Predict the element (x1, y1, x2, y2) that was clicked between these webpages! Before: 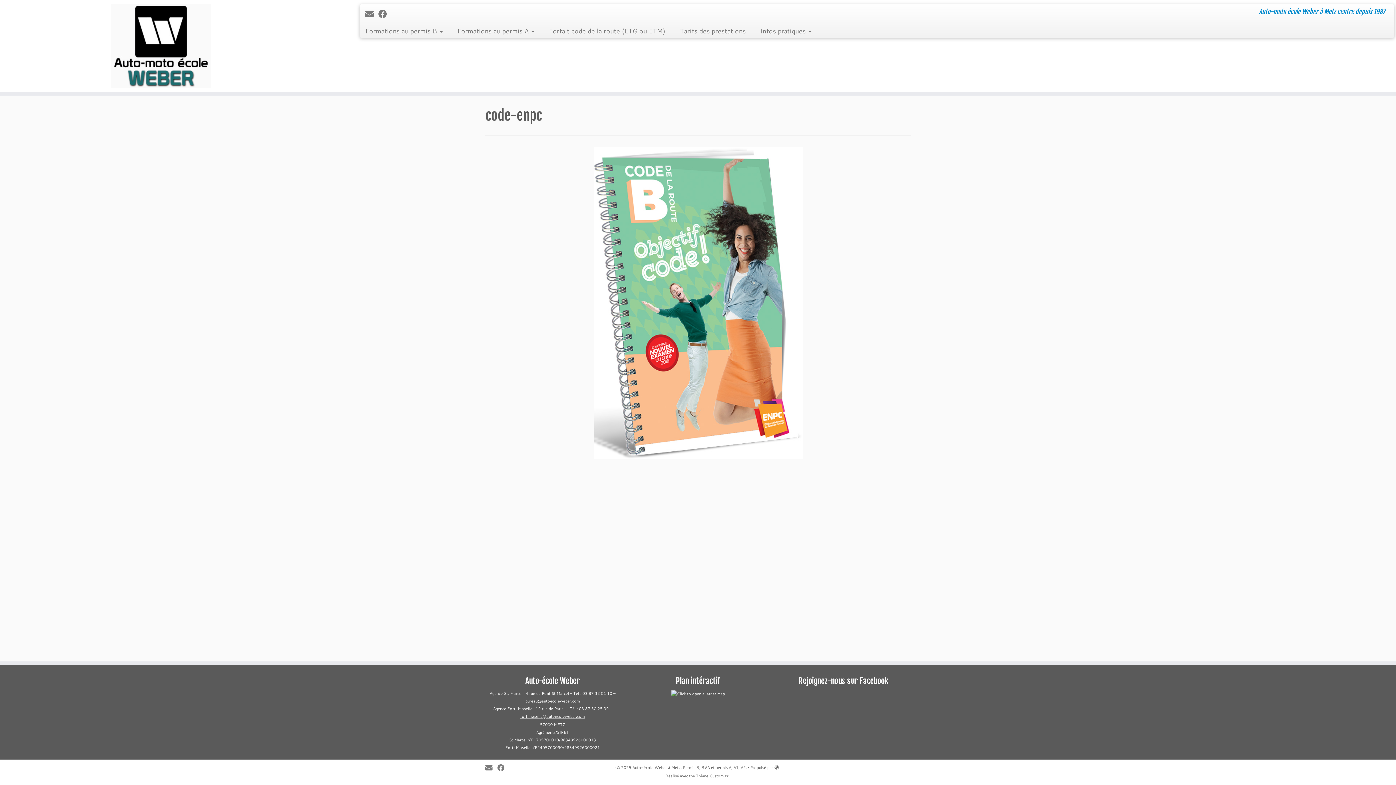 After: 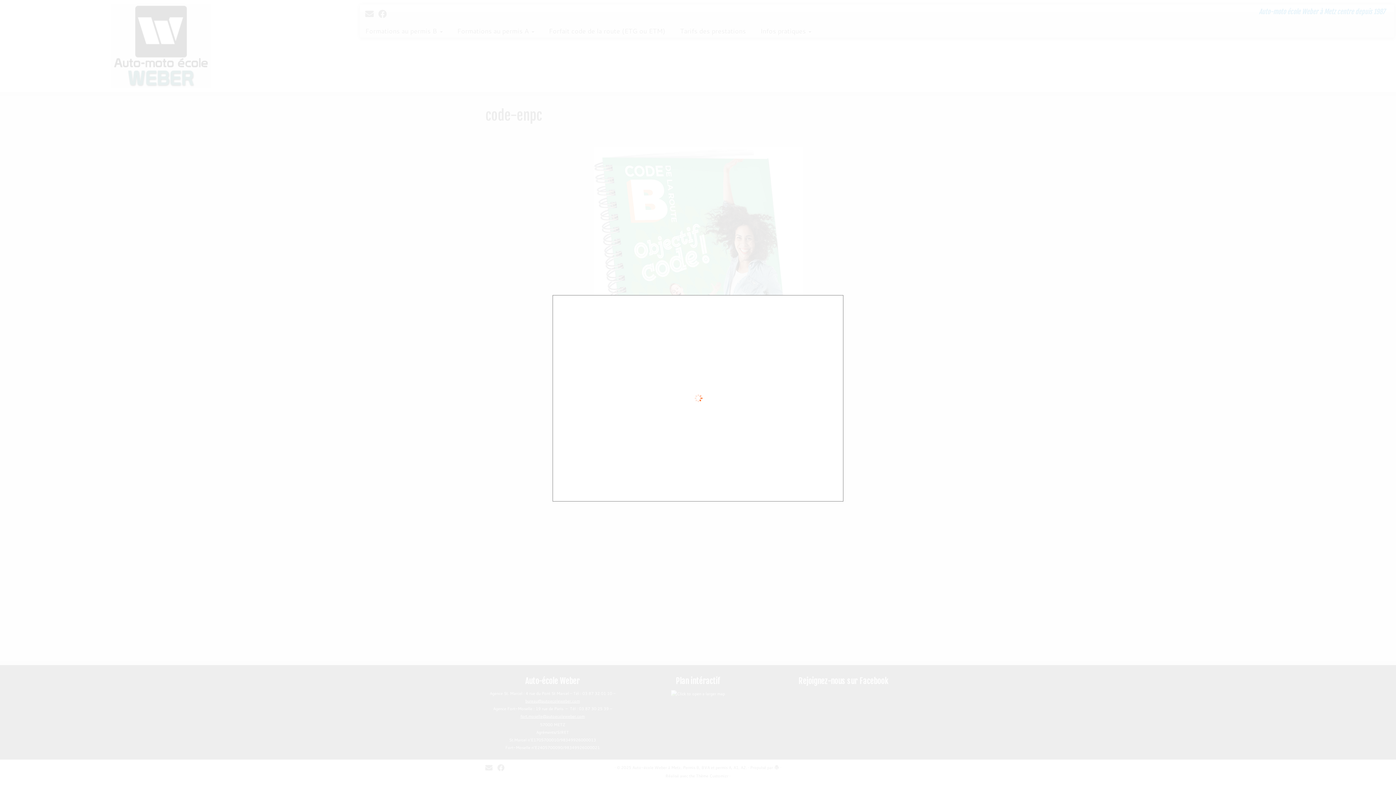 Action: bbox: (671, 690, 725, 696)